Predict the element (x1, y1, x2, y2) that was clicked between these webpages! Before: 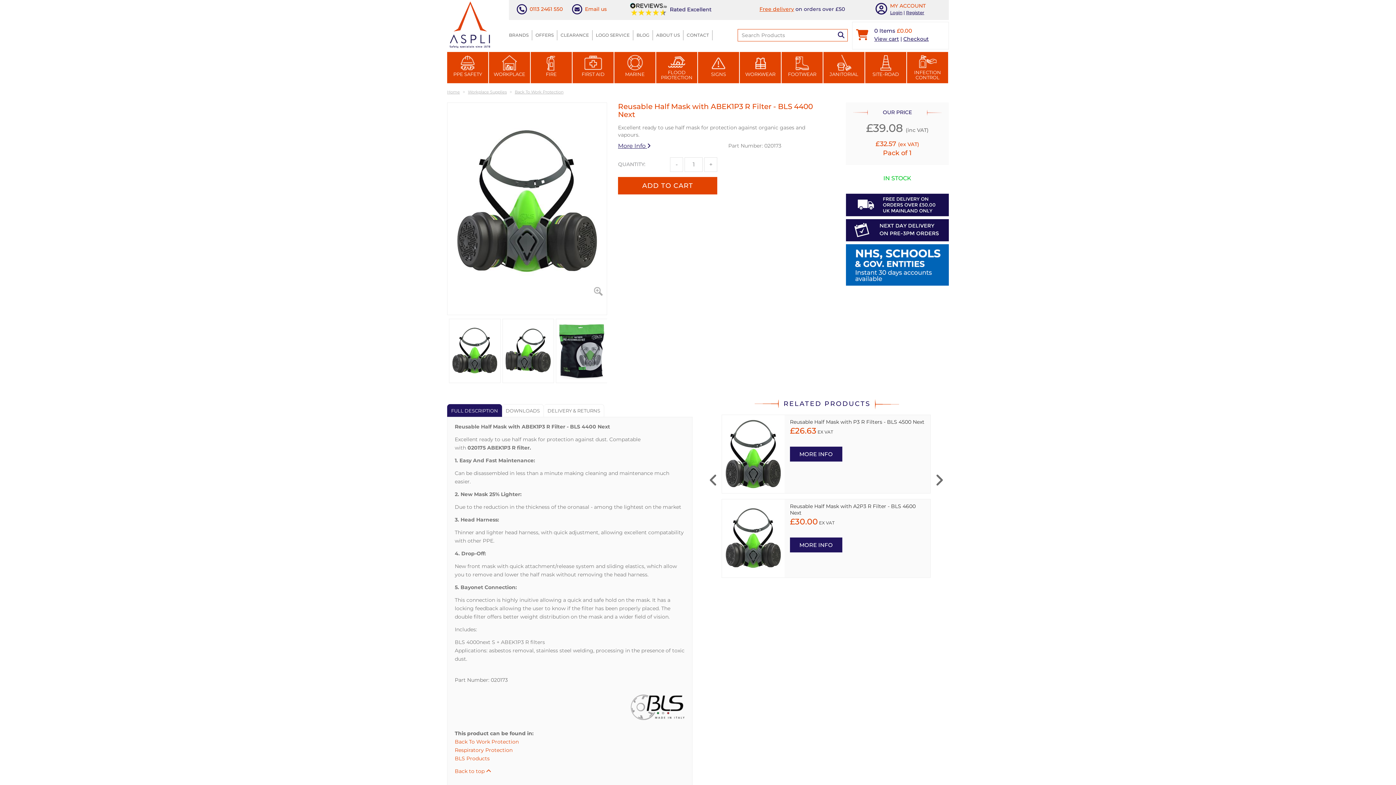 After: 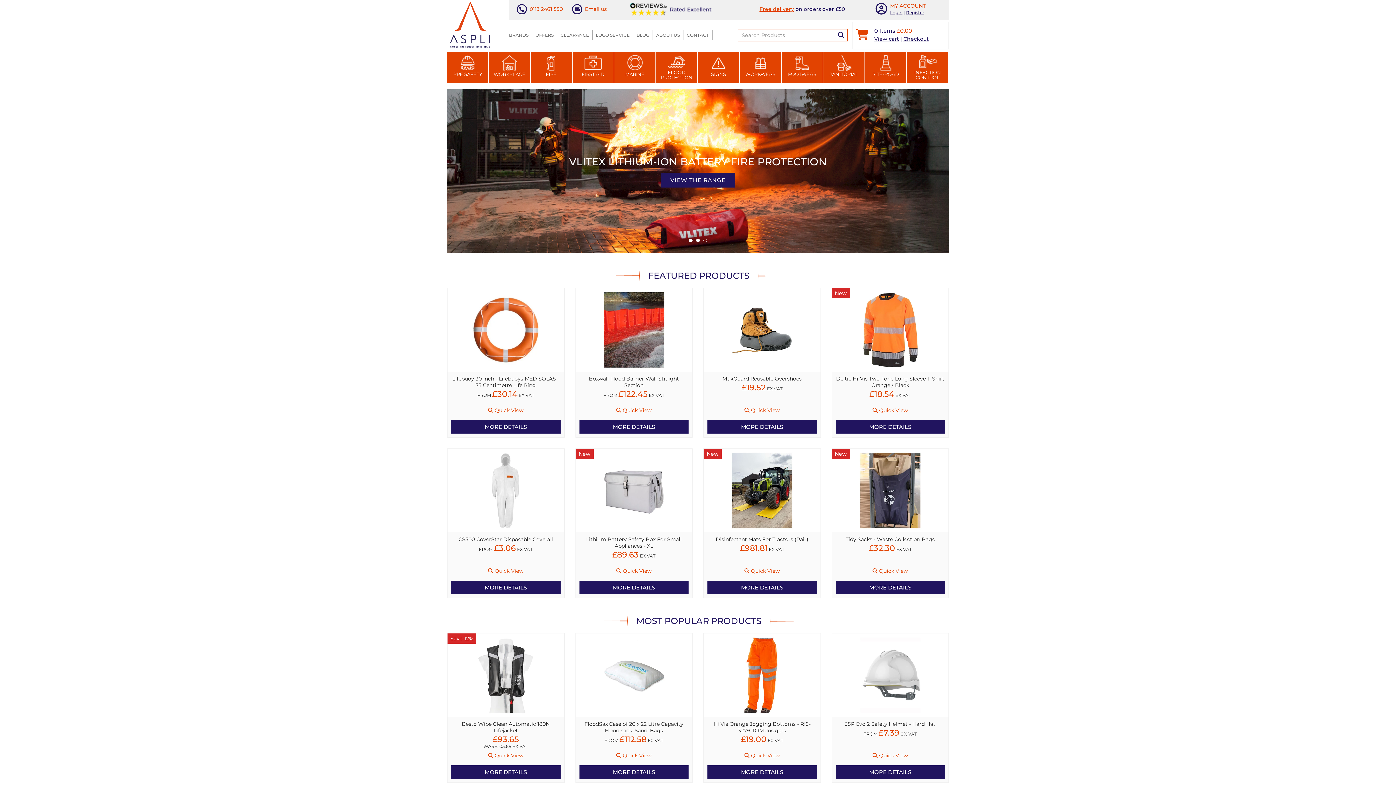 Action: label: Home bbox: (447, 89, 460, 94)